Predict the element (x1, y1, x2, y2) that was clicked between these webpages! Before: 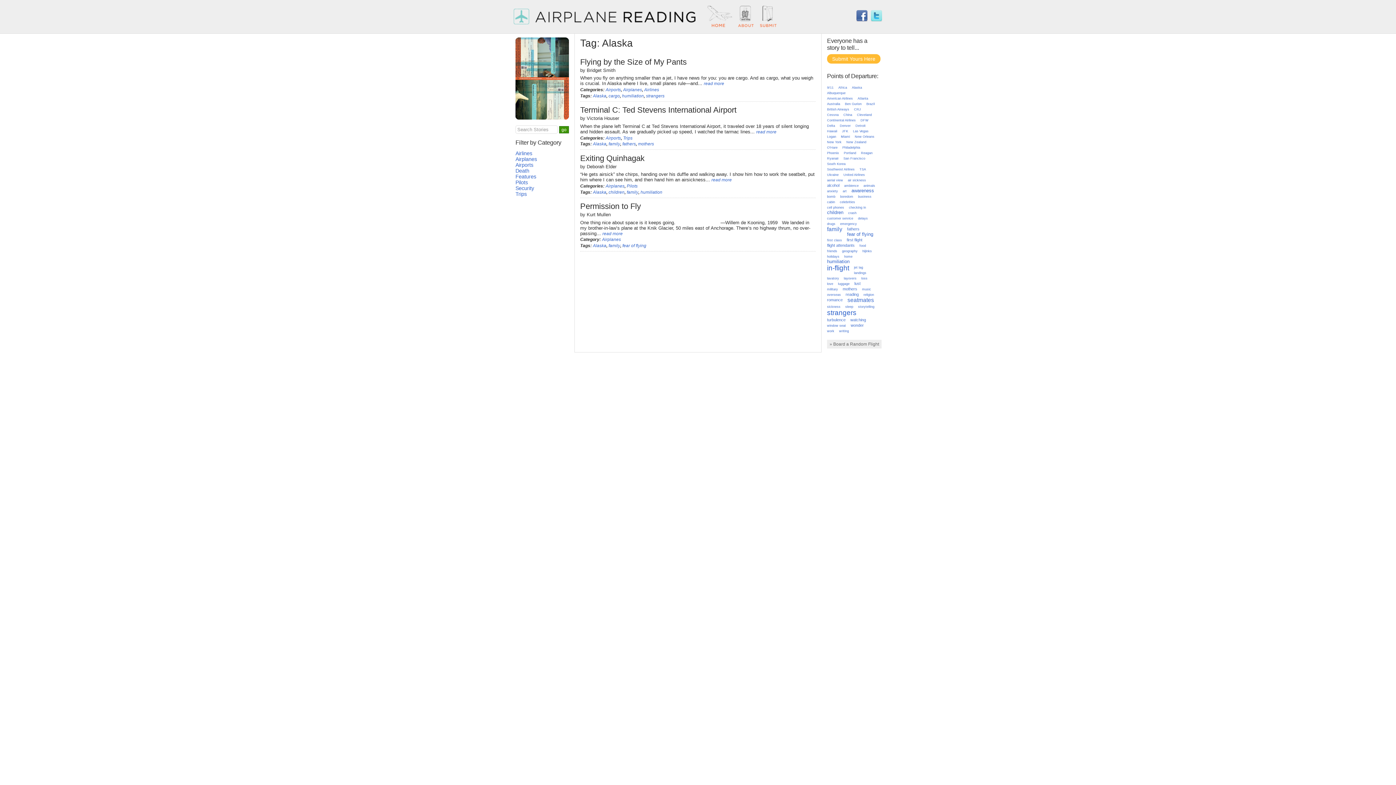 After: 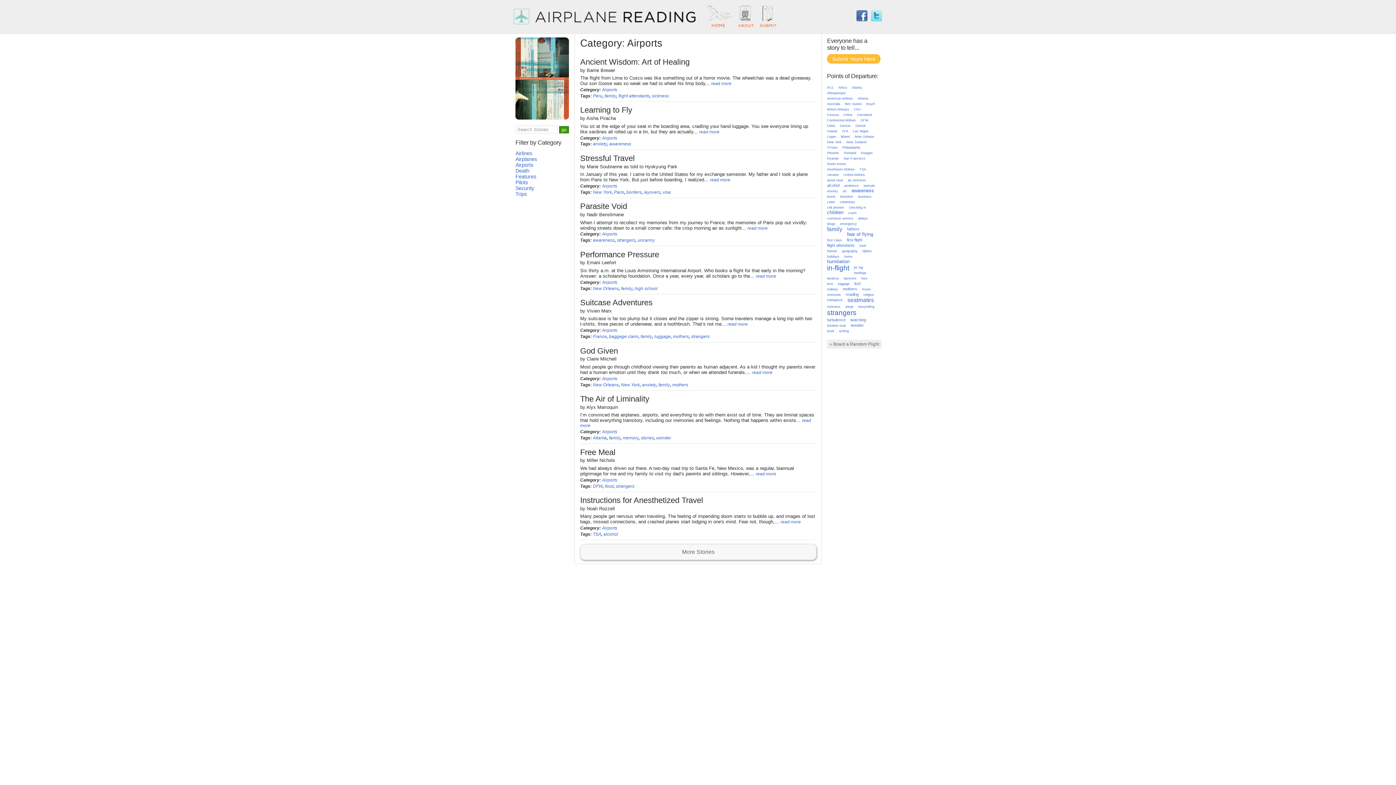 Action: bbox: (515, 162, 533, 167) label: Airports